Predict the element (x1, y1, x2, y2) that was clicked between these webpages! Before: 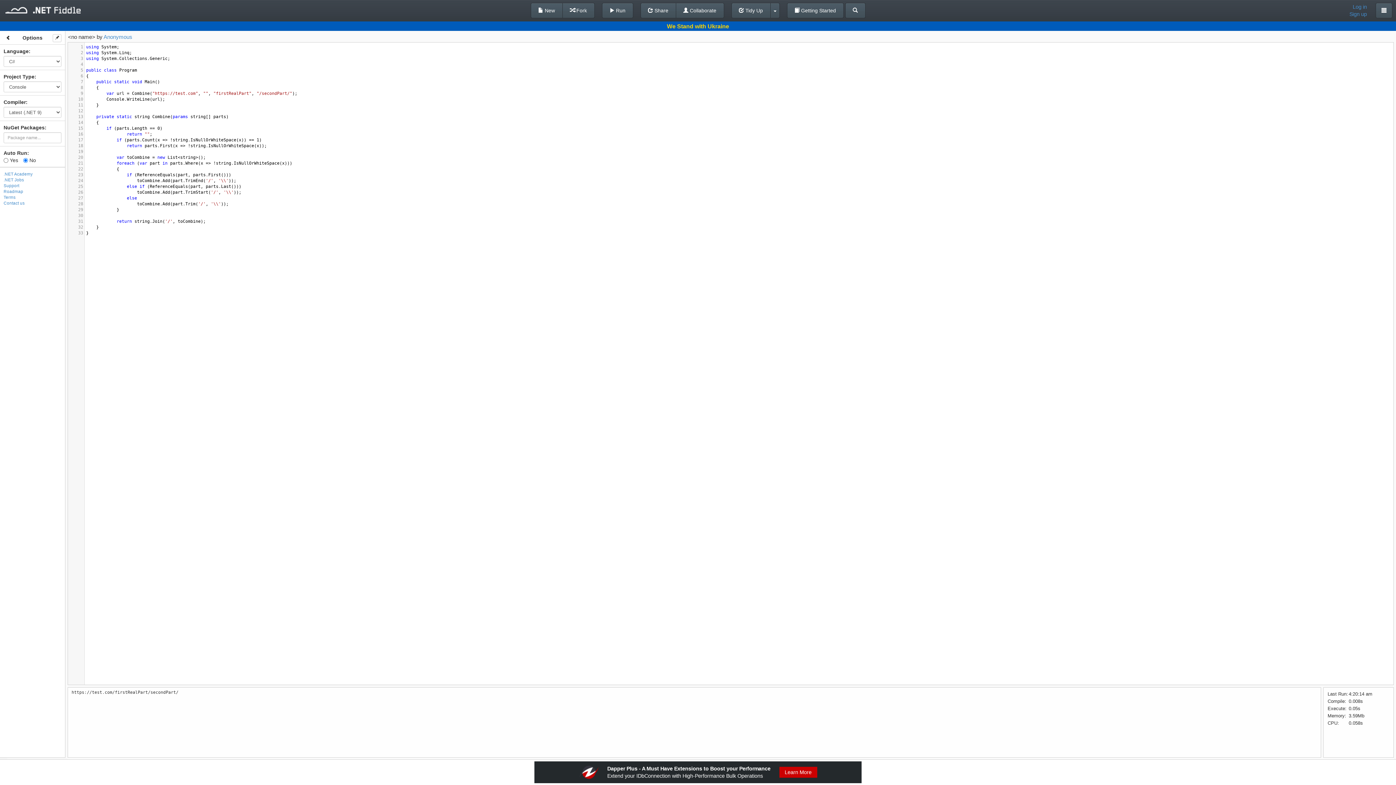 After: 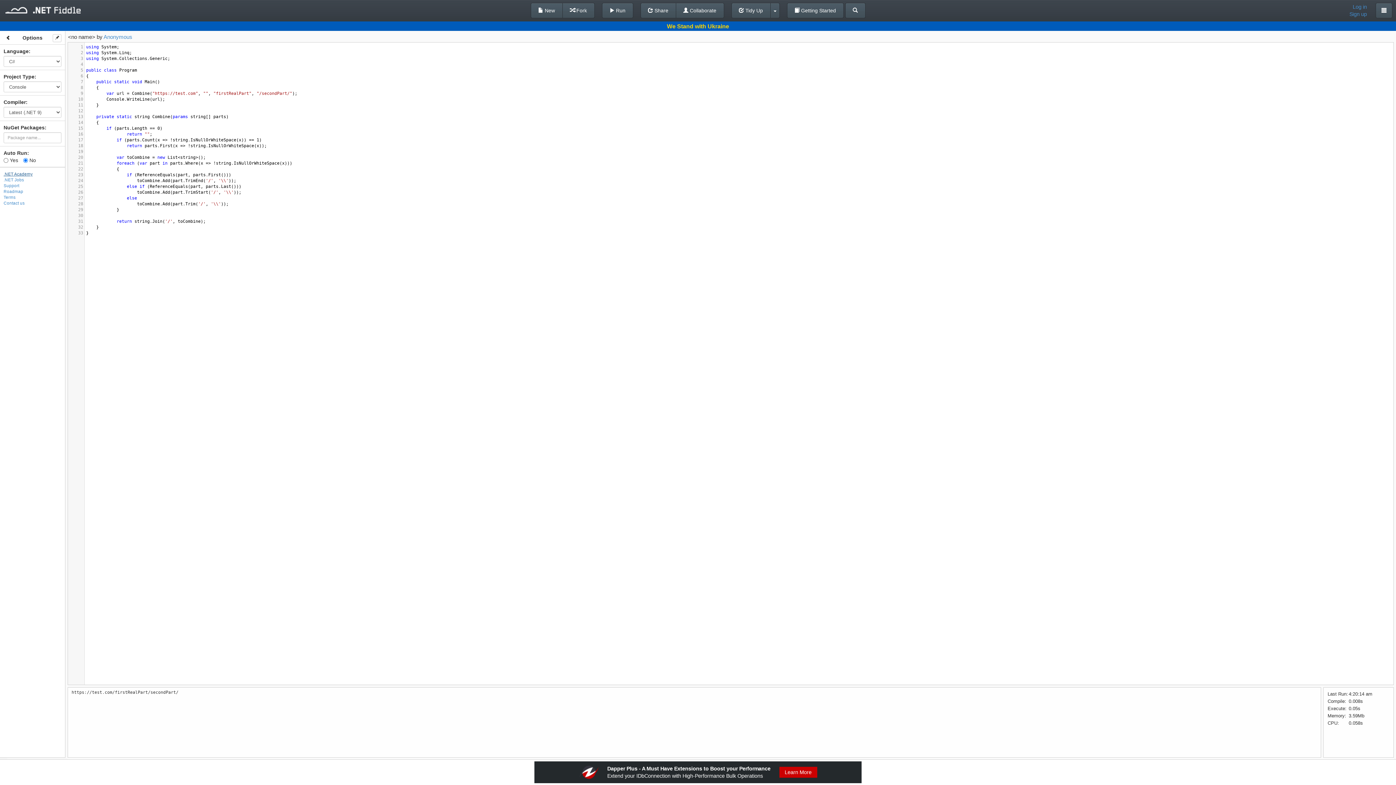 Action: label: .NET Academy bbox: (3, 171, 32, 176)